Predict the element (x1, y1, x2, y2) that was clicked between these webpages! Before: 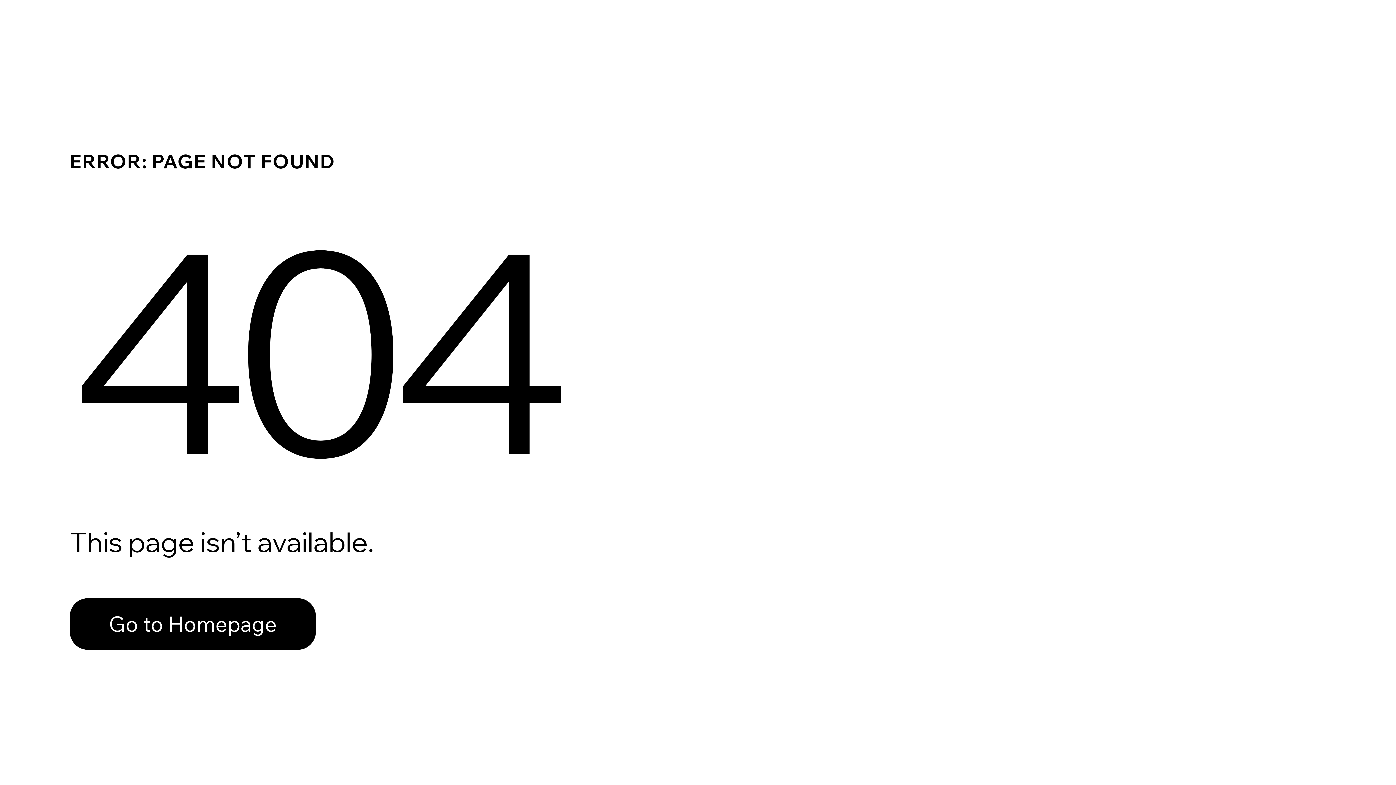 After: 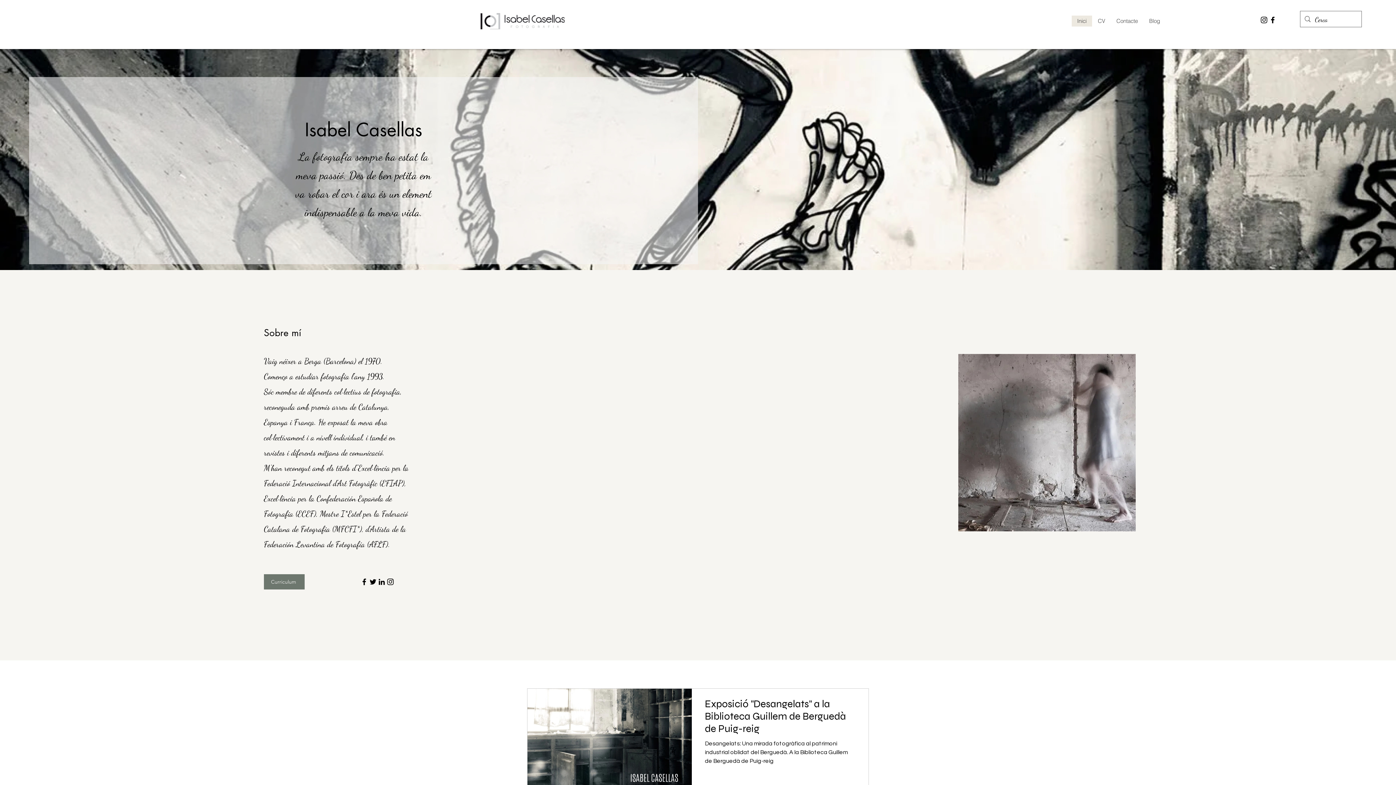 Action: label: Go to Homepage bbox: (69, 582, 768, 659)